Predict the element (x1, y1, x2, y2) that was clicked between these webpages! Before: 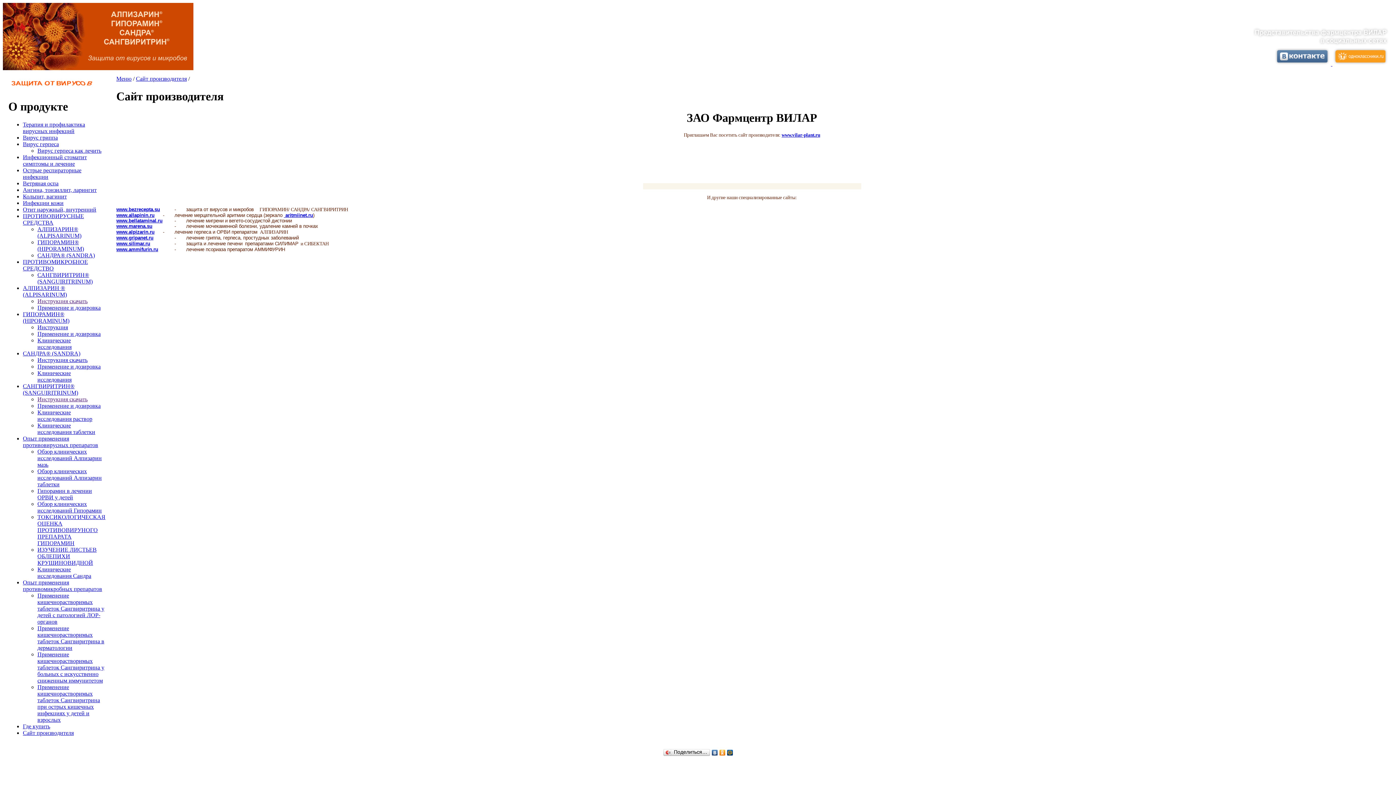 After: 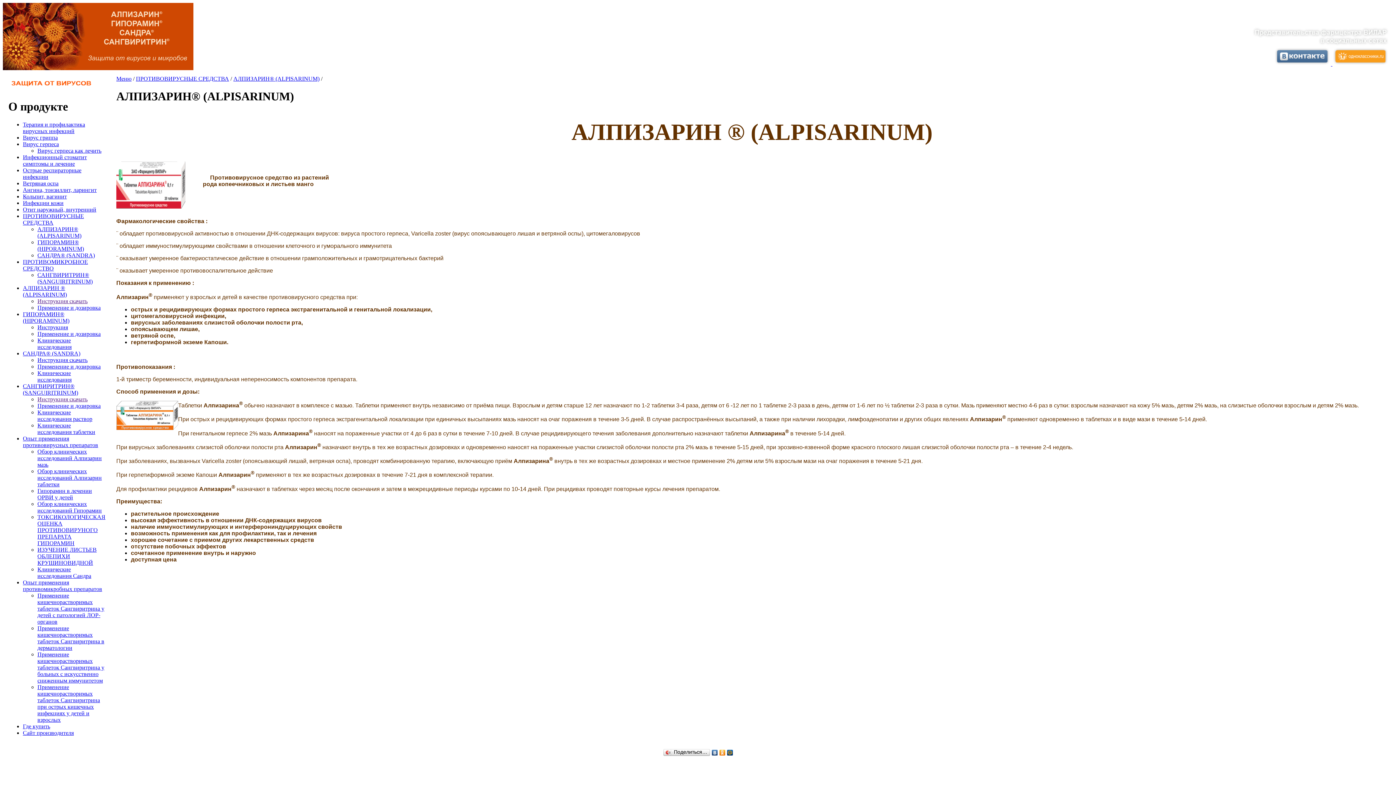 Action: bbox: (37, 226, 81, 238) label: АЛПИЗАРИН® (ALPISARINUM)